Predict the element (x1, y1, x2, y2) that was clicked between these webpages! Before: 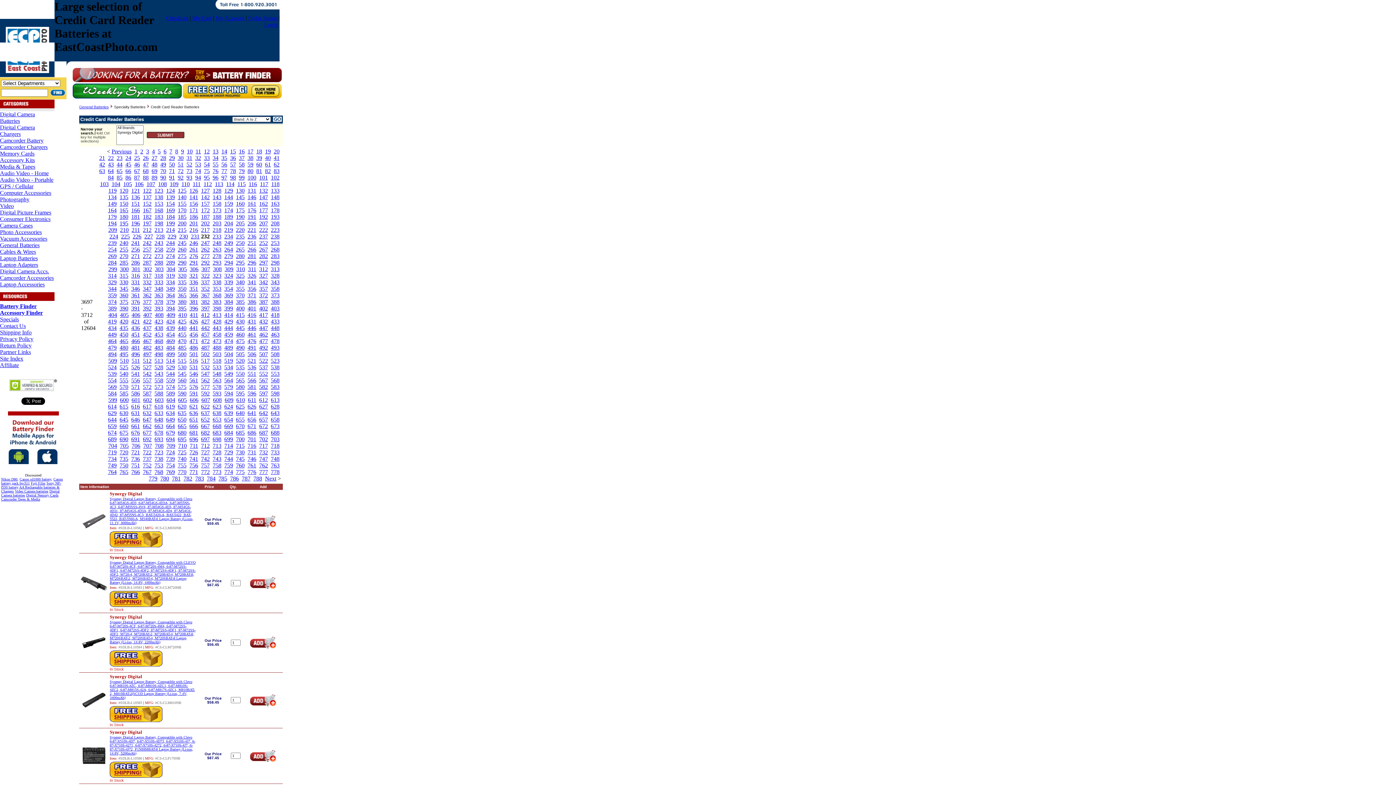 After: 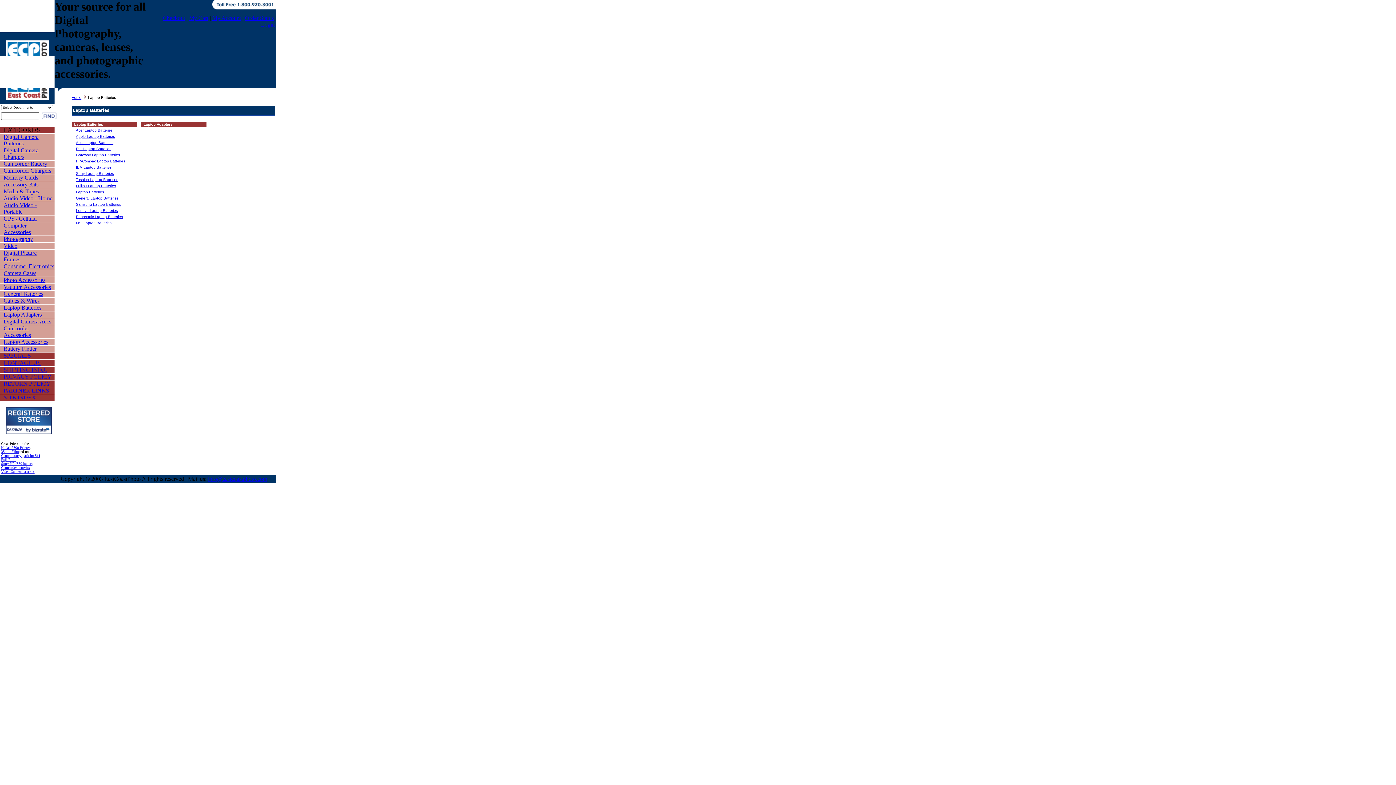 Action: label: Laptop Batteries bbox: (0, 255, 37, 261)